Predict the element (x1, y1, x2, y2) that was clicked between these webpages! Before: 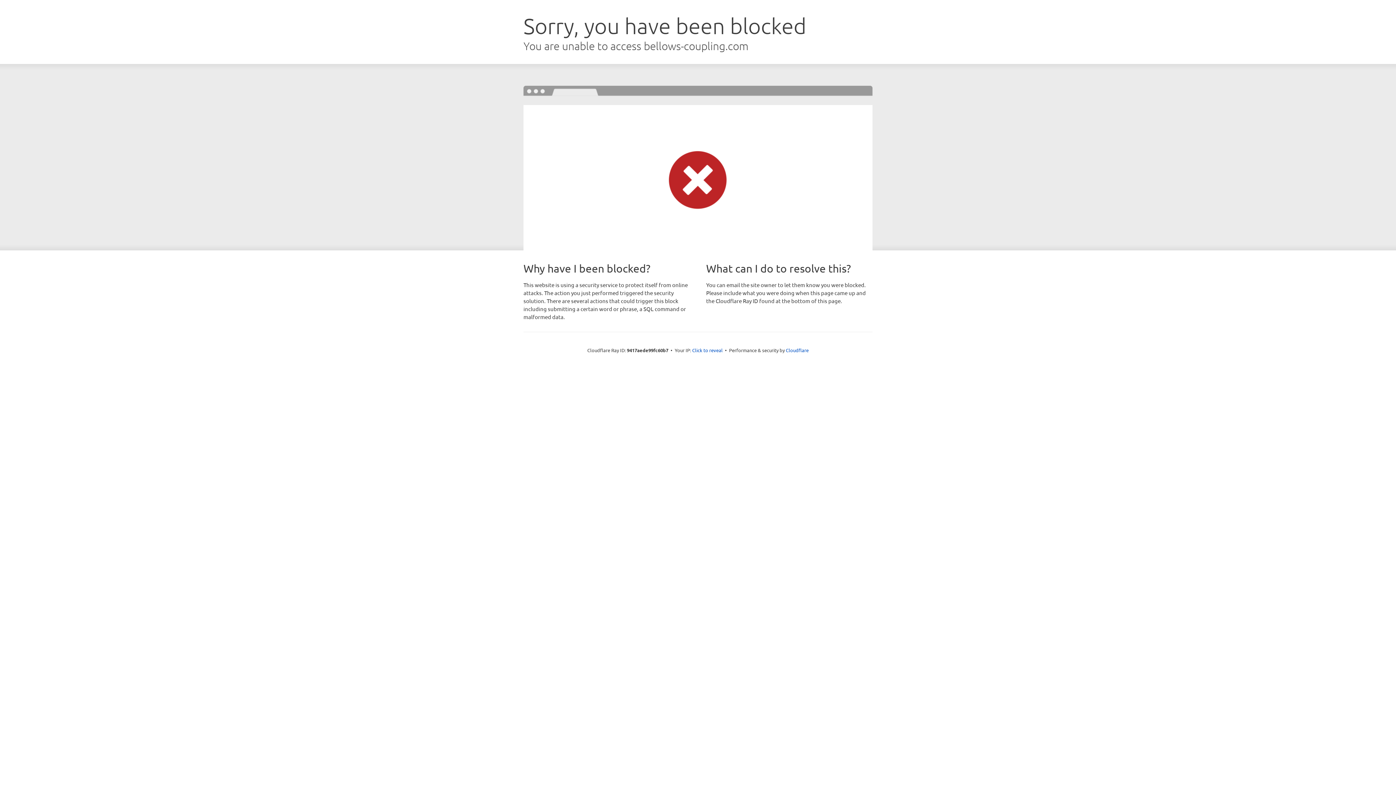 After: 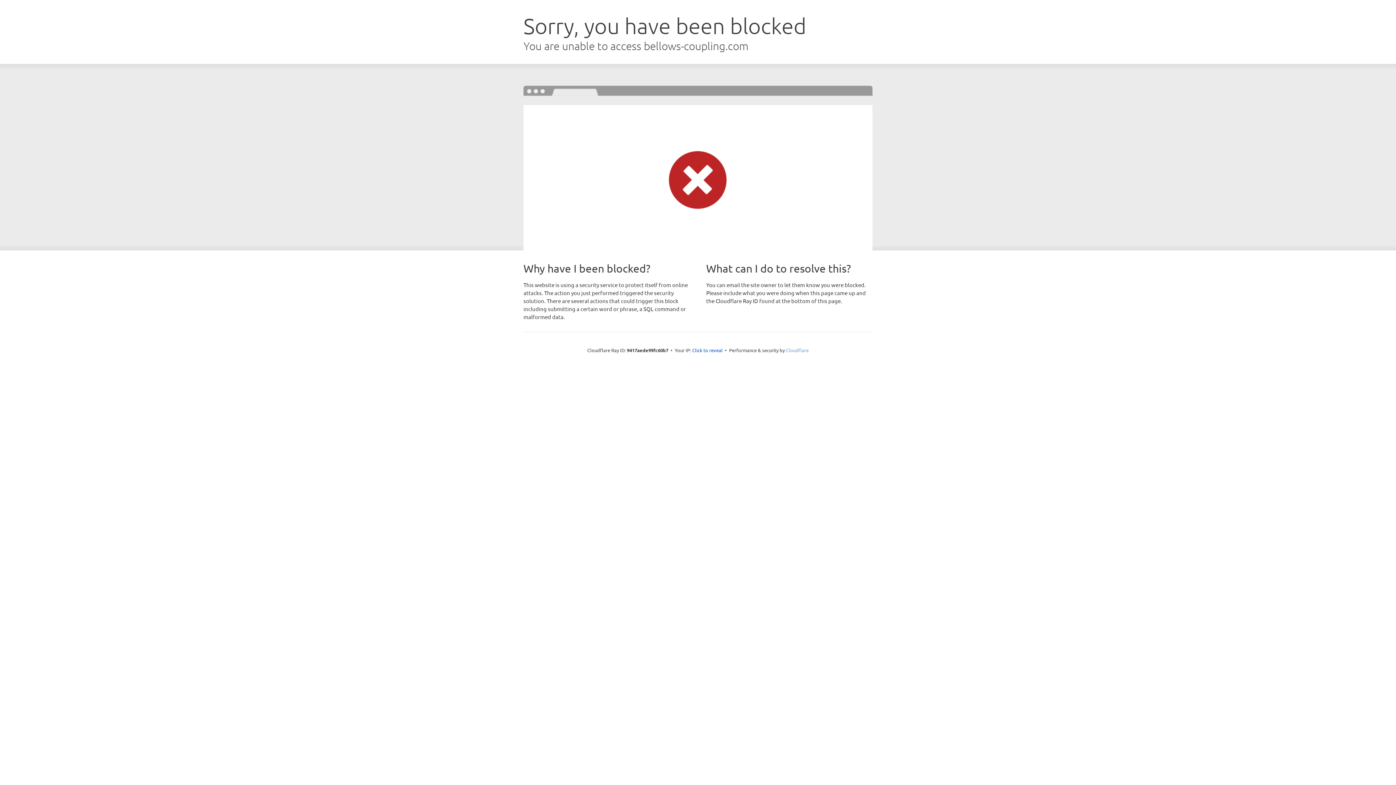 Action: bbox: (786, 347, 808, 353) label: Cloudflare